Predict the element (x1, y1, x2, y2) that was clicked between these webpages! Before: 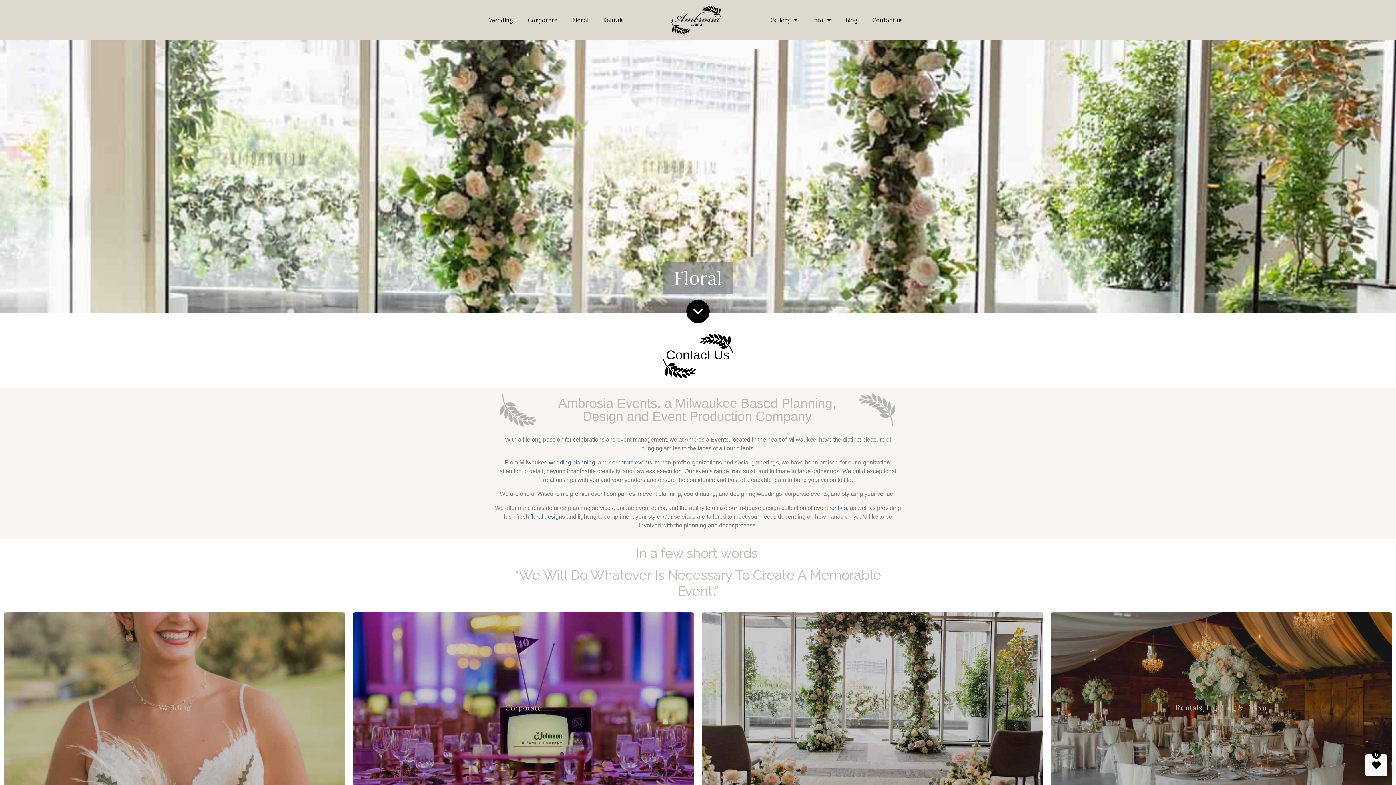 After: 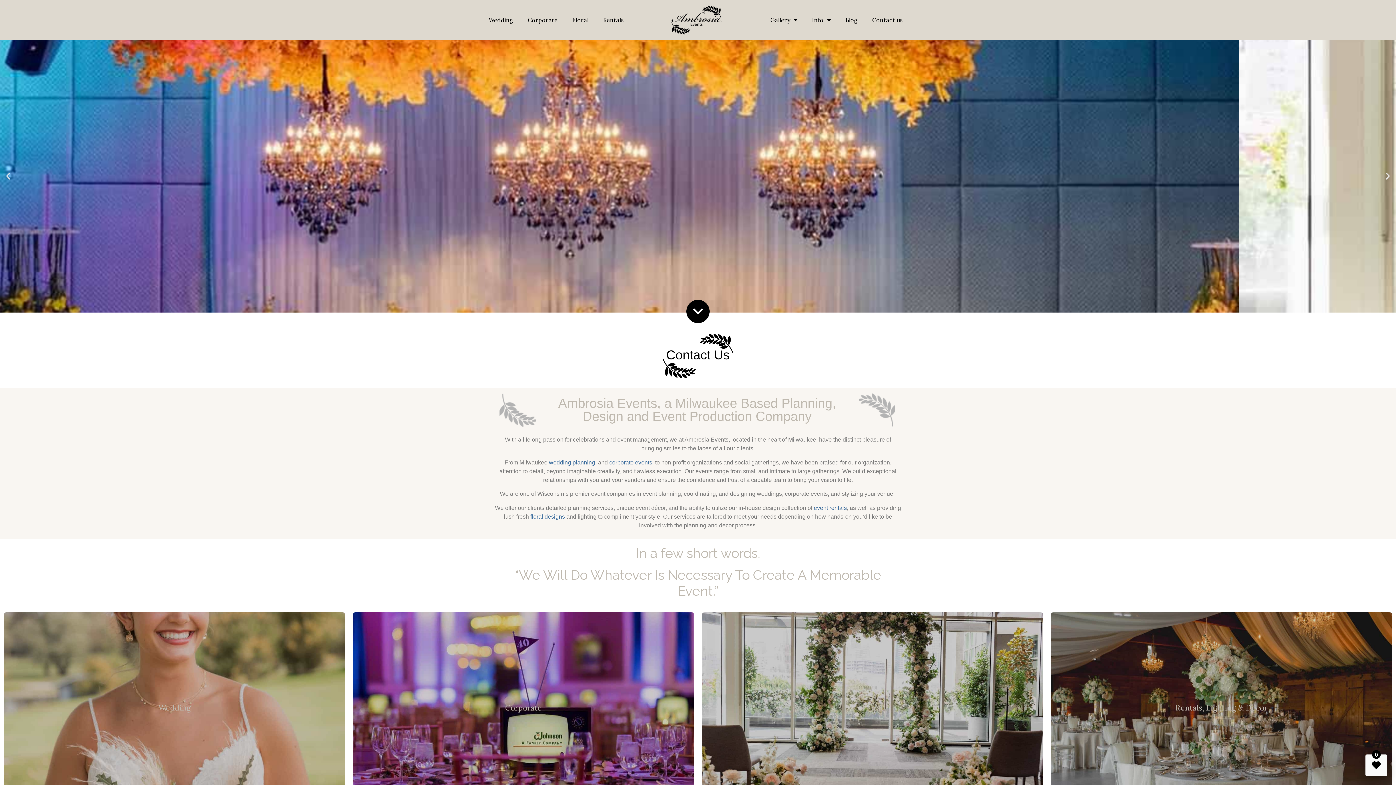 Action: label: Previous slide bbox: (3, 171, 12, 180)